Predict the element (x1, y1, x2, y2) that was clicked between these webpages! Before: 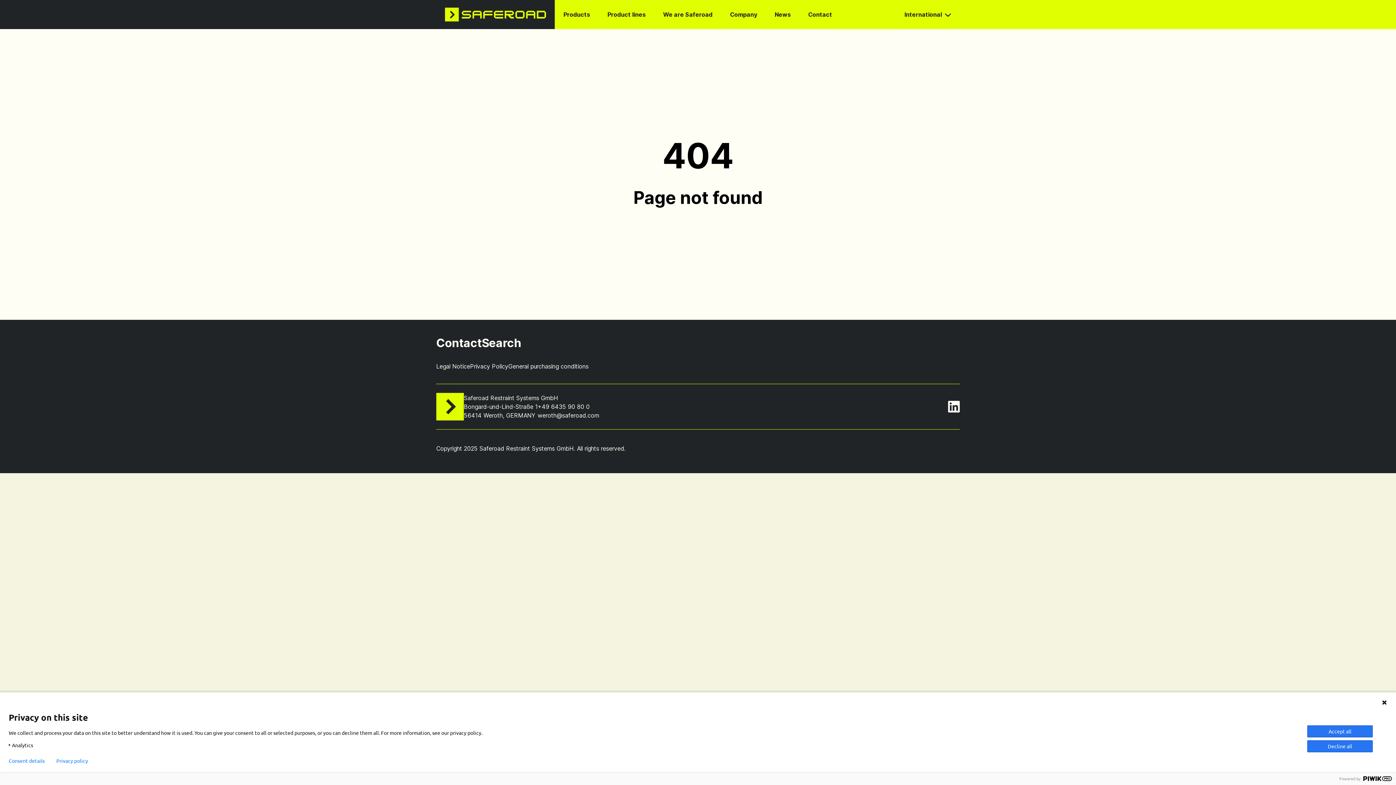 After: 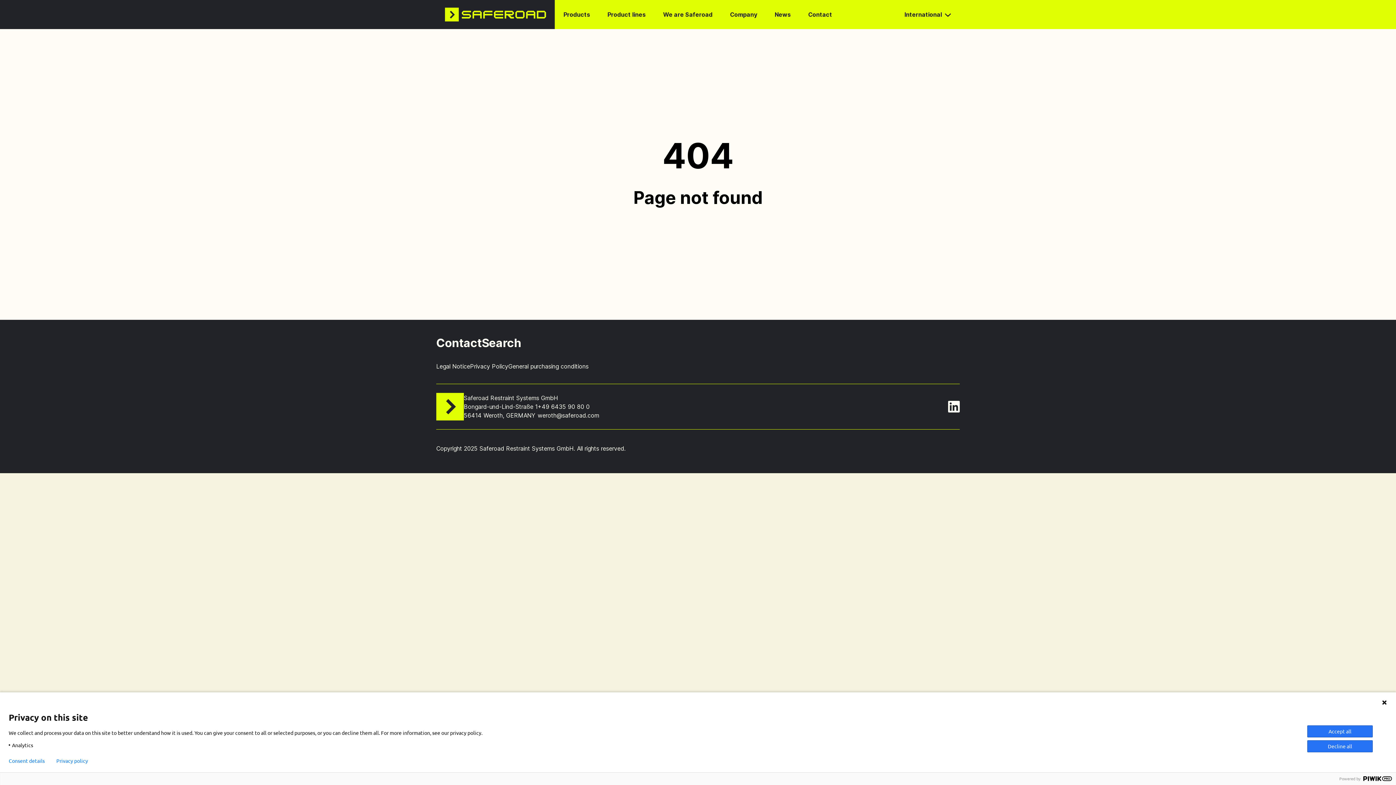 Action: label: weroth@saferoad.com bbox: (537, 412, 599, 419)